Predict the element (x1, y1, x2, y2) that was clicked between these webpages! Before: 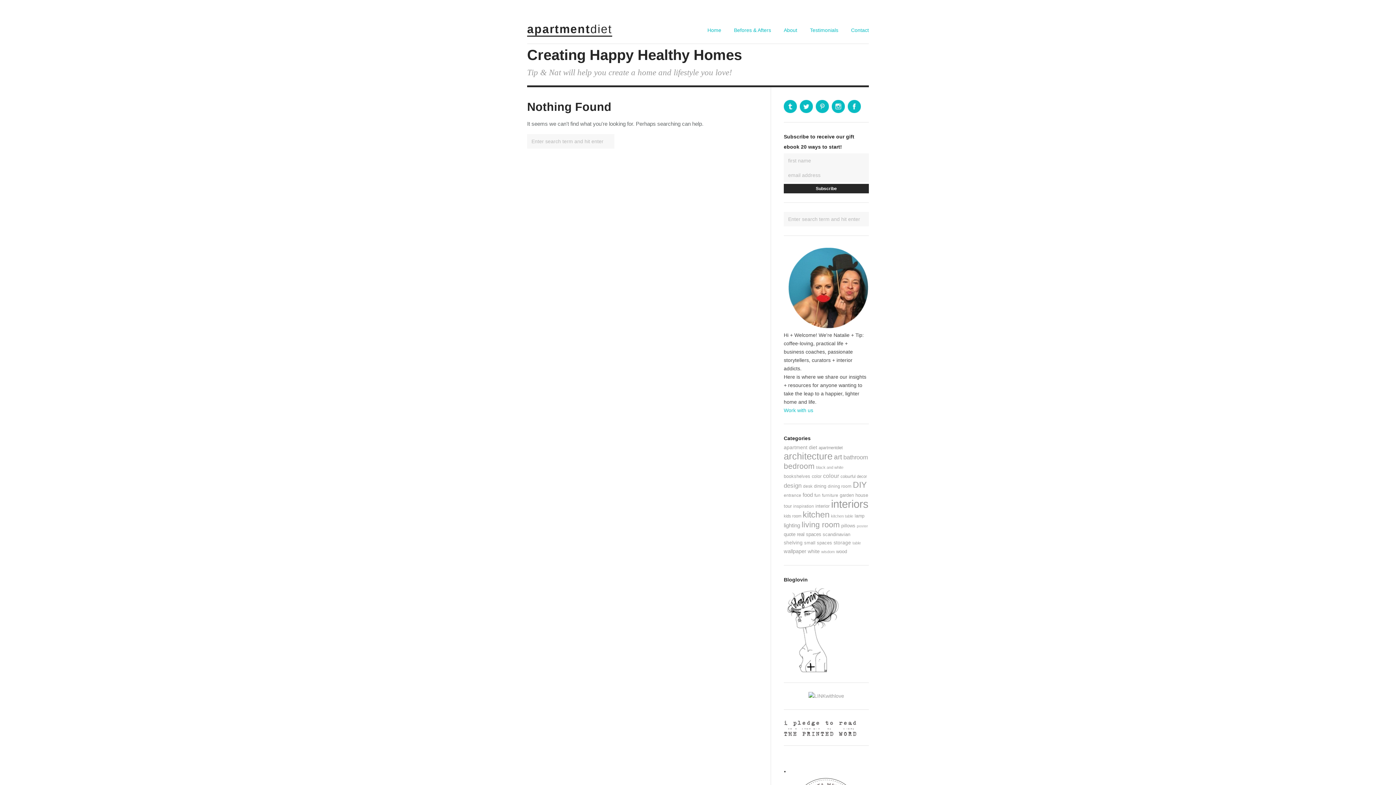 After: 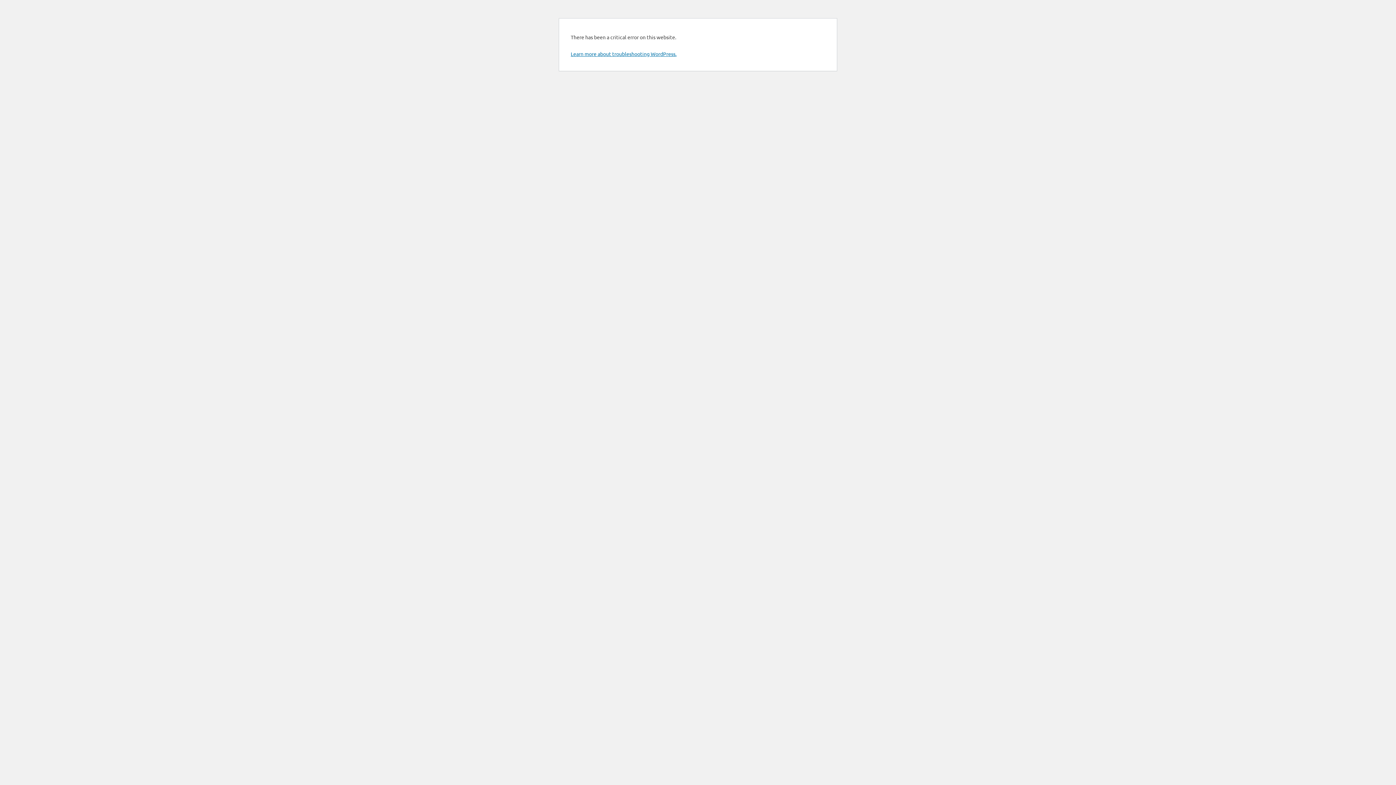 Action: label: inspiration (34 items) bbox: (793, 504, 814, 509)